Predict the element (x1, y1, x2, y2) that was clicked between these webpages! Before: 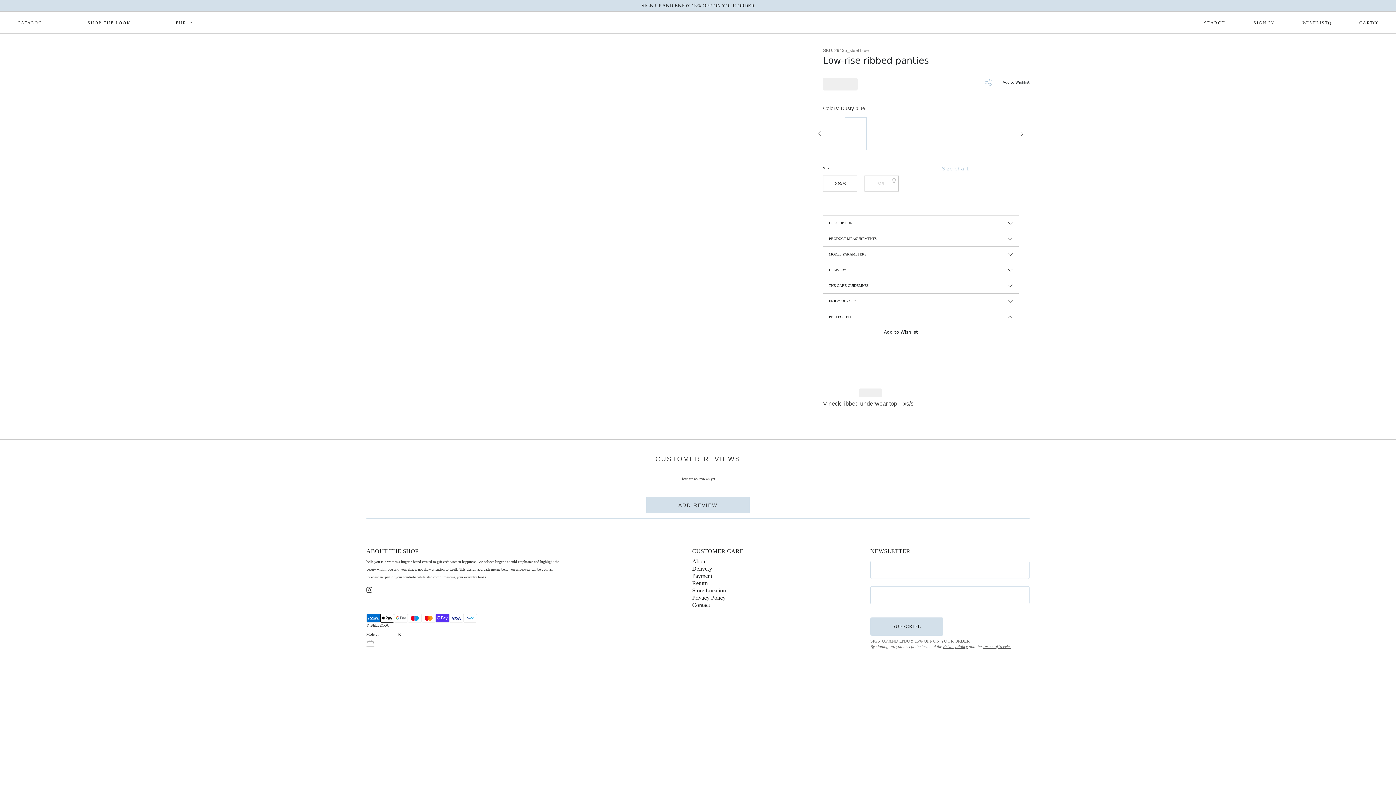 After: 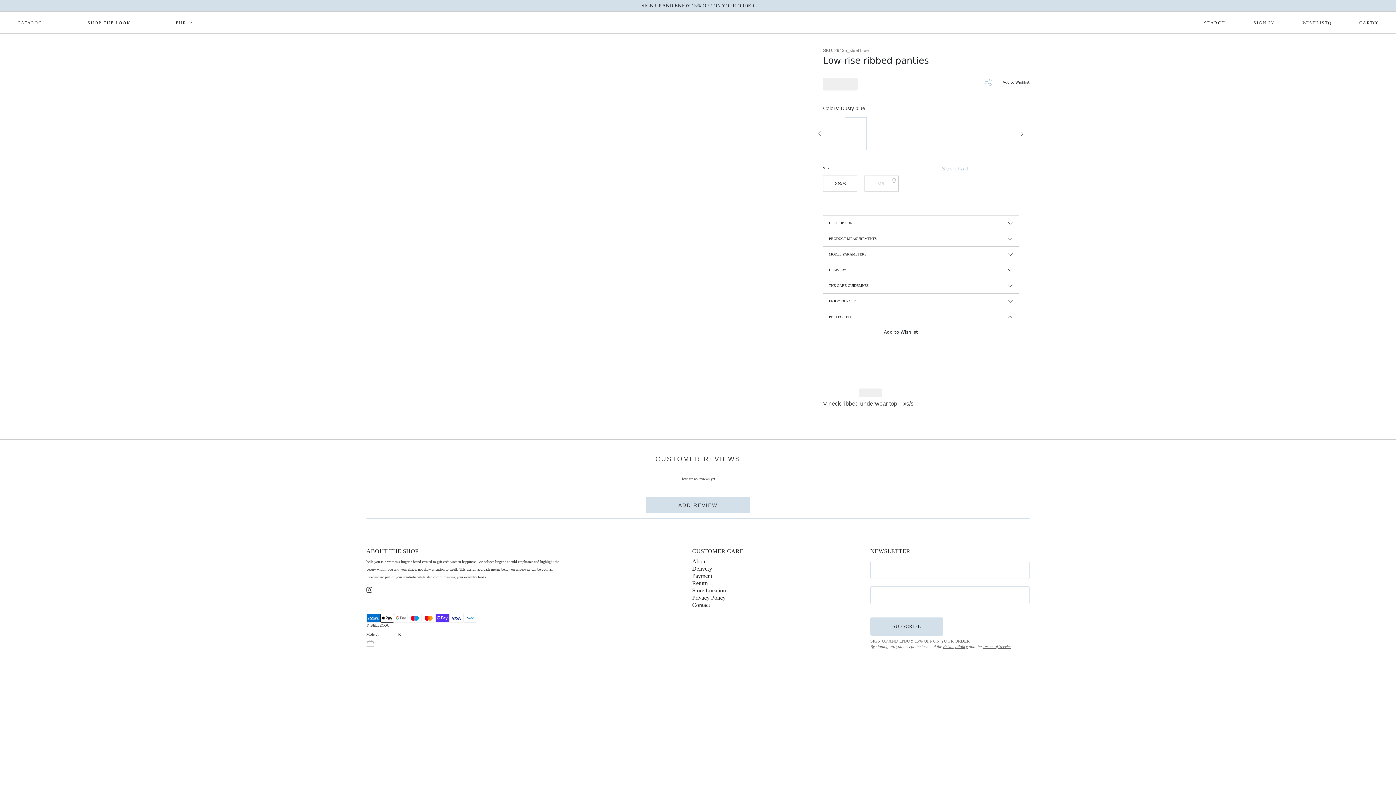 Action: bbox: (845, 117, 866, 150)